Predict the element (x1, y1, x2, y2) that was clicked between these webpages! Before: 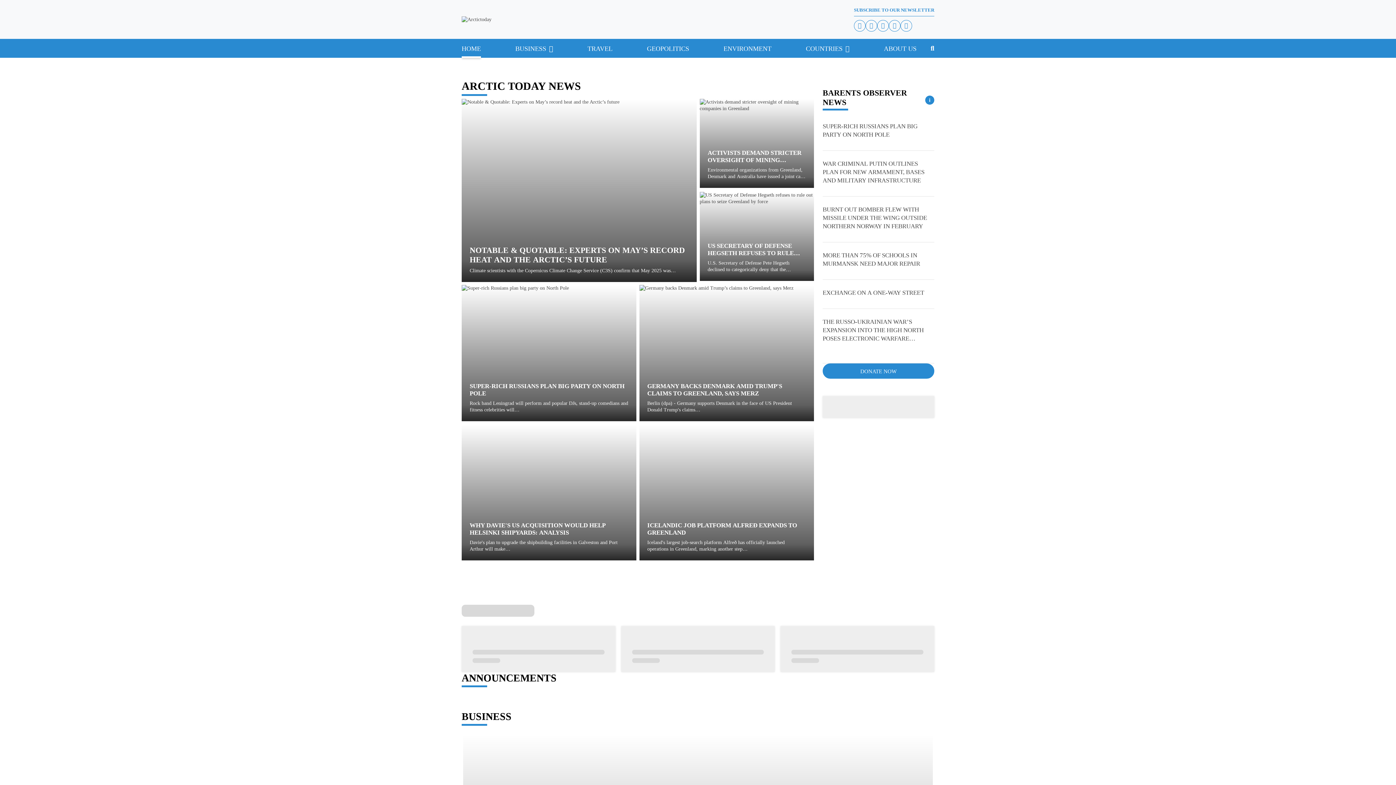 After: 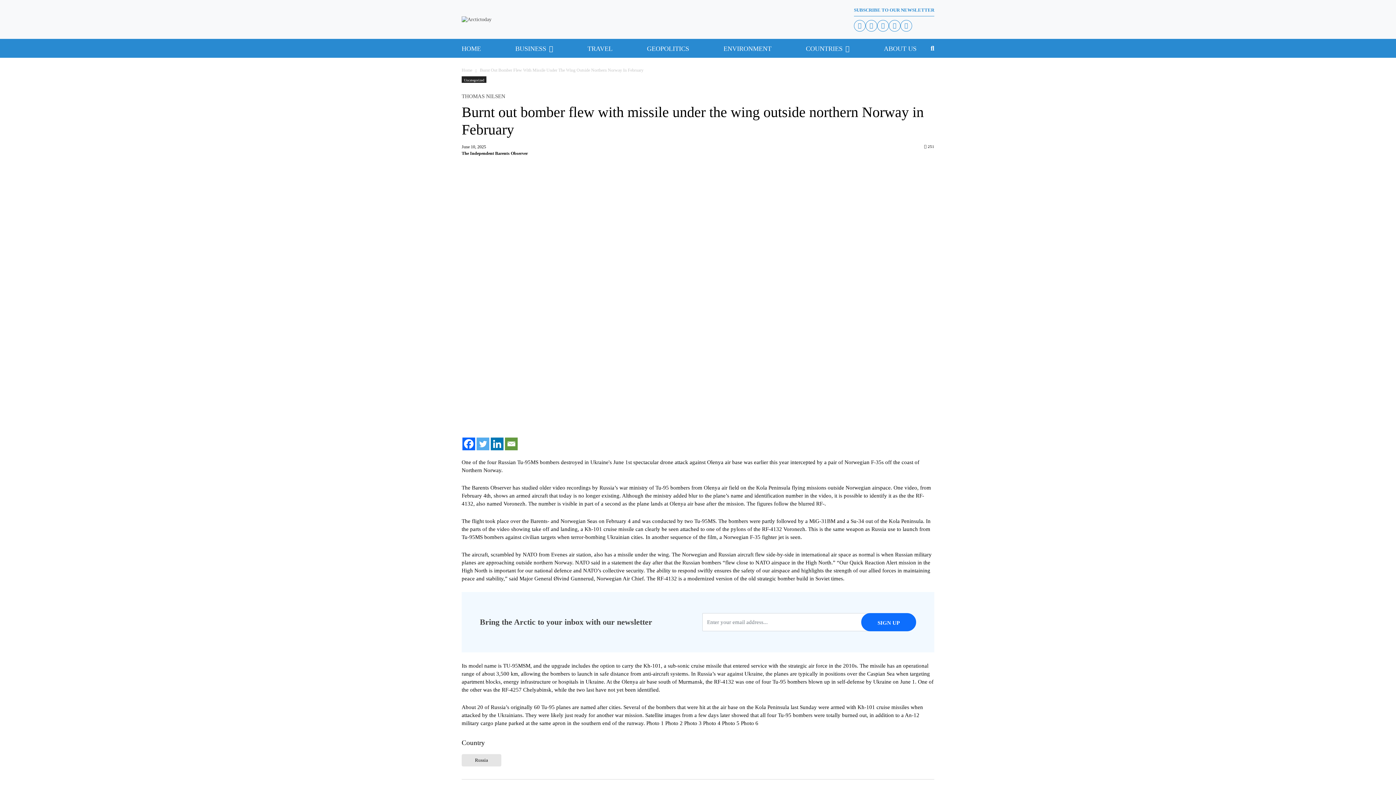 Action: label: BURNT OUT BOMBER FLEW WITH MISSILE UNDER THE WING OUTSIDE NORTHERN NORWAY IN FEBRUARY bbox: (822, 206, 927, 229)